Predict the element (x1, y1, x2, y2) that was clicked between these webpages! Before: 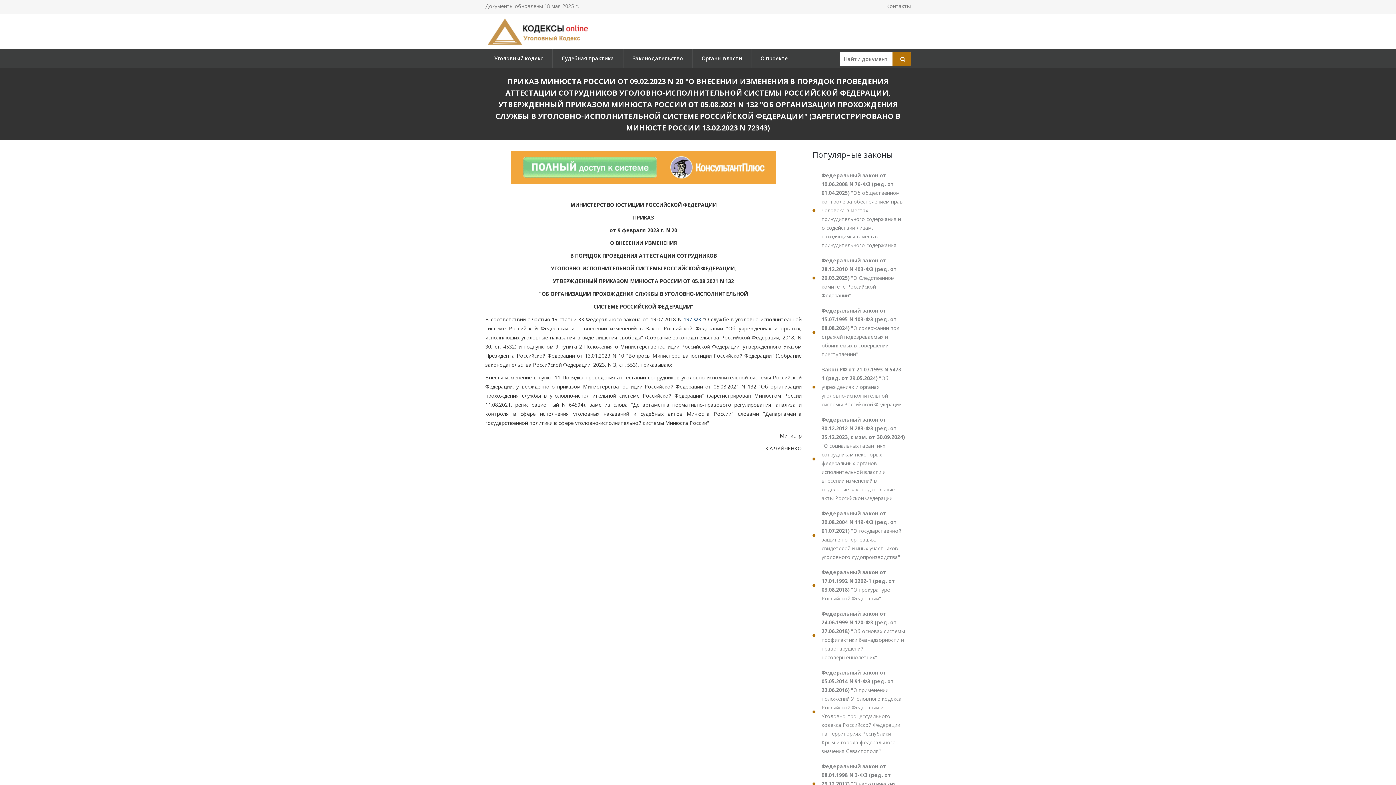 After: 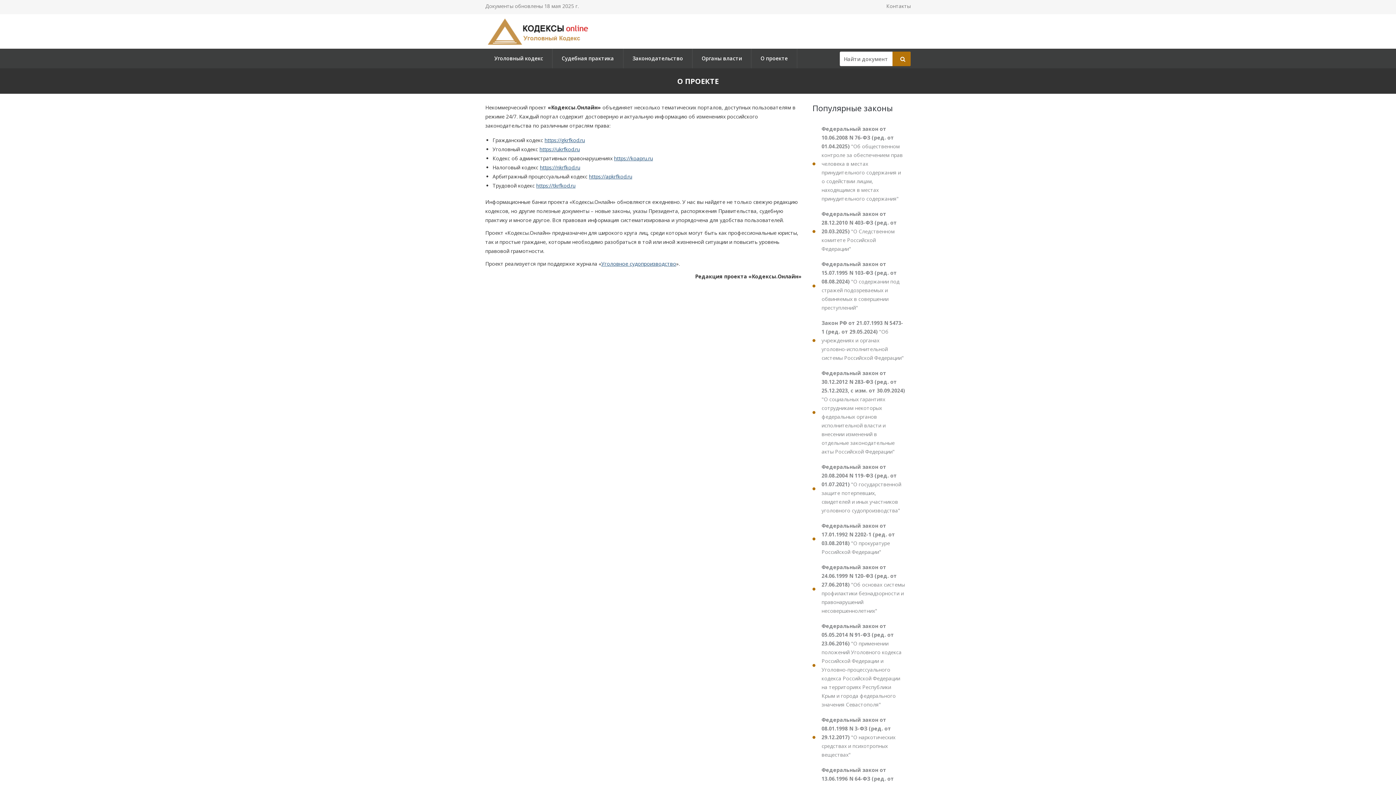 Action: bbox: (751, 48, 797, 68) label: О проекте